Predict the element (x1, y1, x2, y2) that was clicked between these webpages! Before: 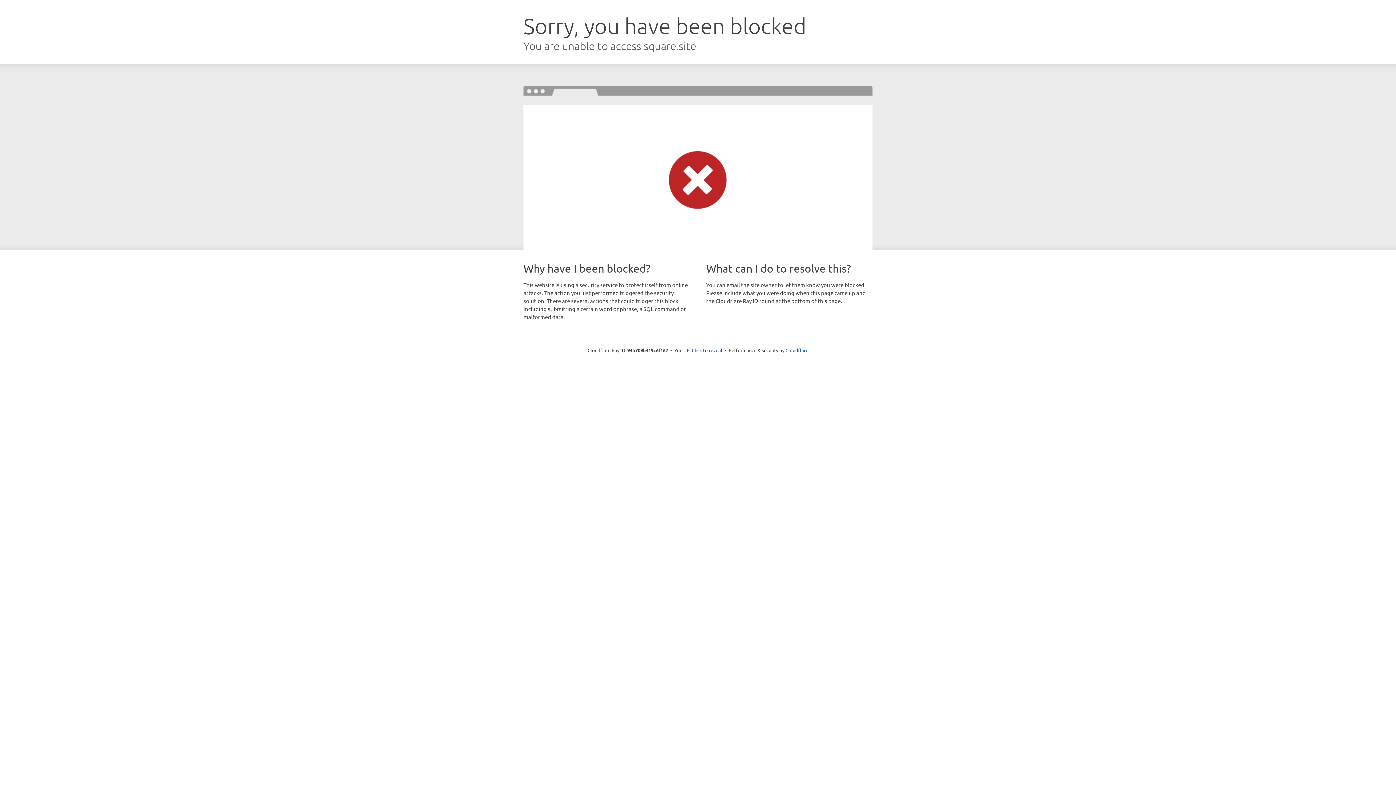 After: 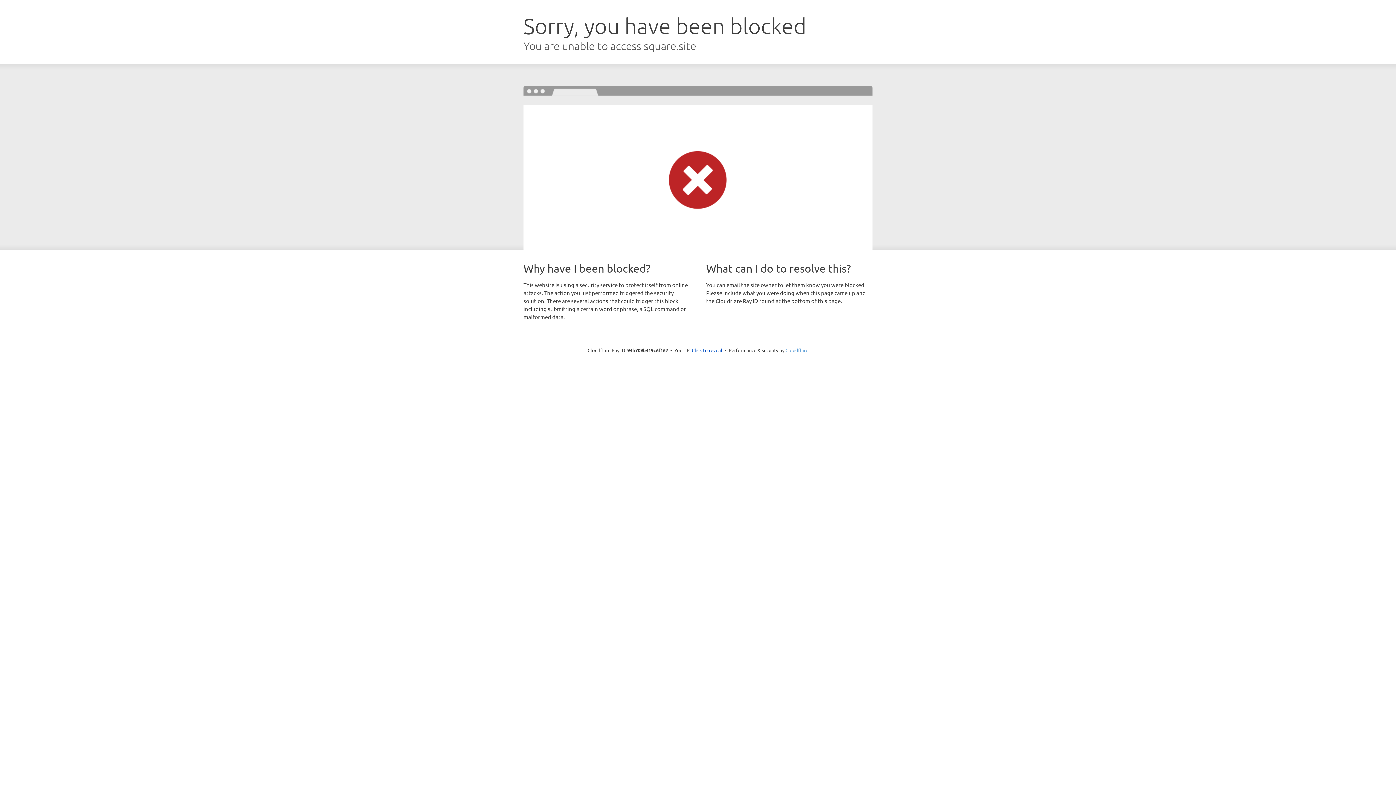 Action: bbox: (785, 347, 808, 353) label: Cloudflare